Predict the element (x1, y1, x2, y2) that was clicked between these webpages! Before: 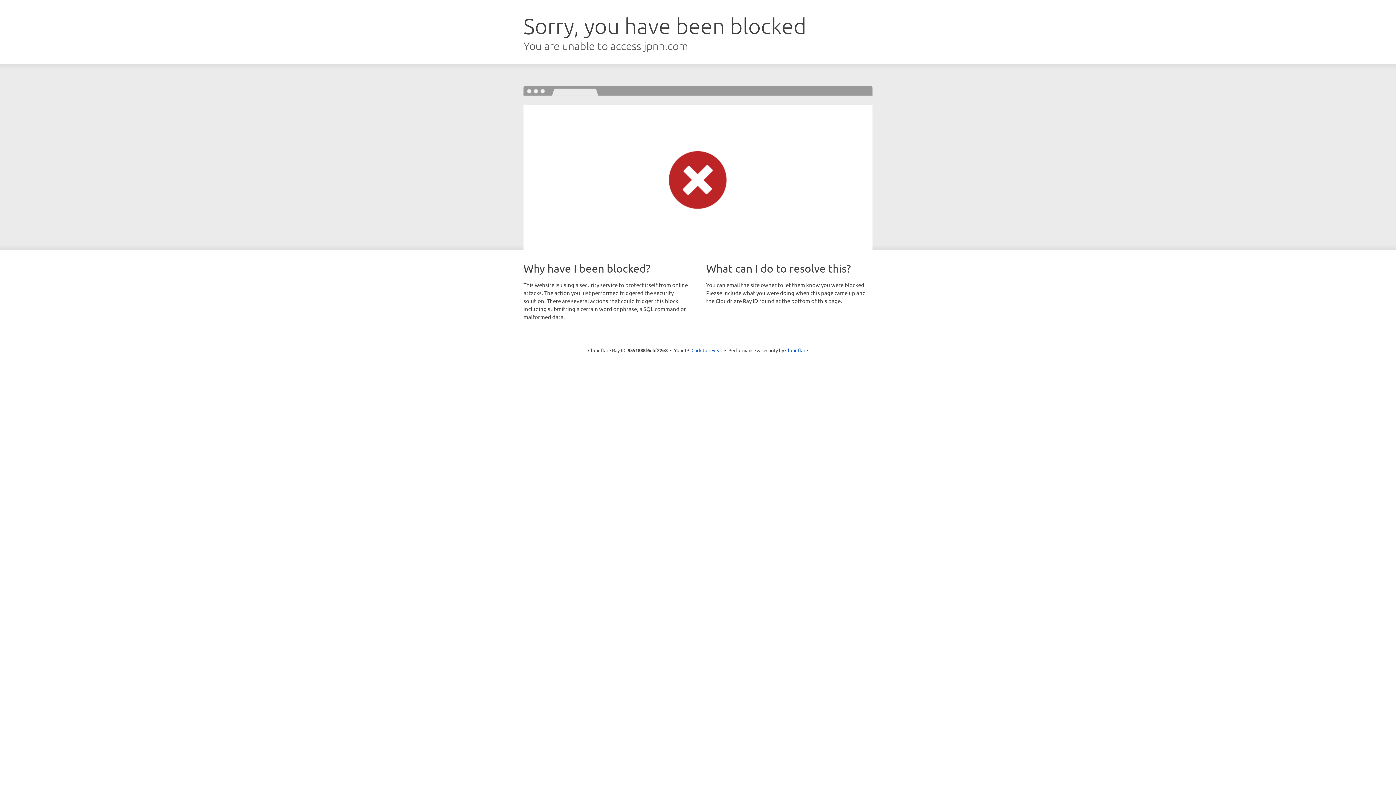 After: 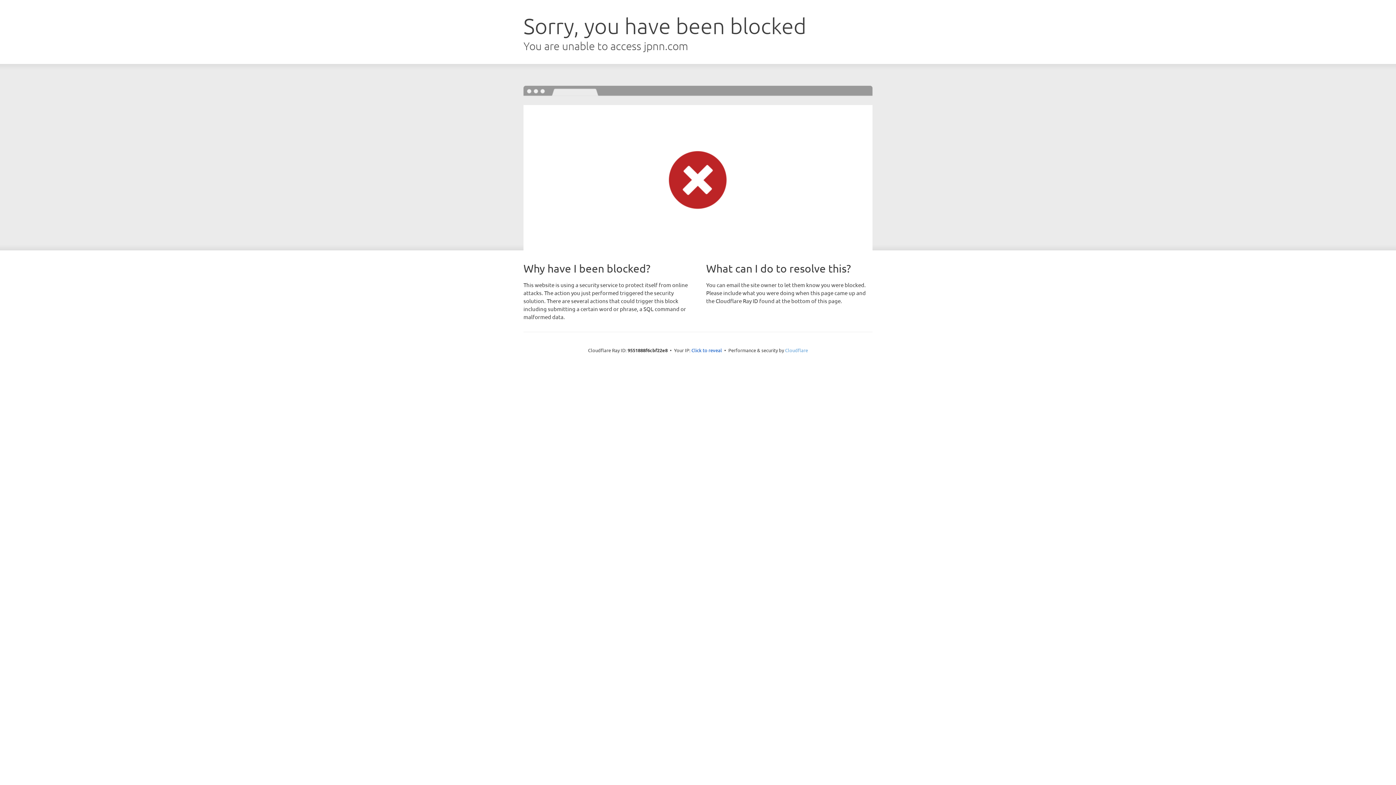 Action: label: Cloudflare bbox: (785, 347, 808, 353)